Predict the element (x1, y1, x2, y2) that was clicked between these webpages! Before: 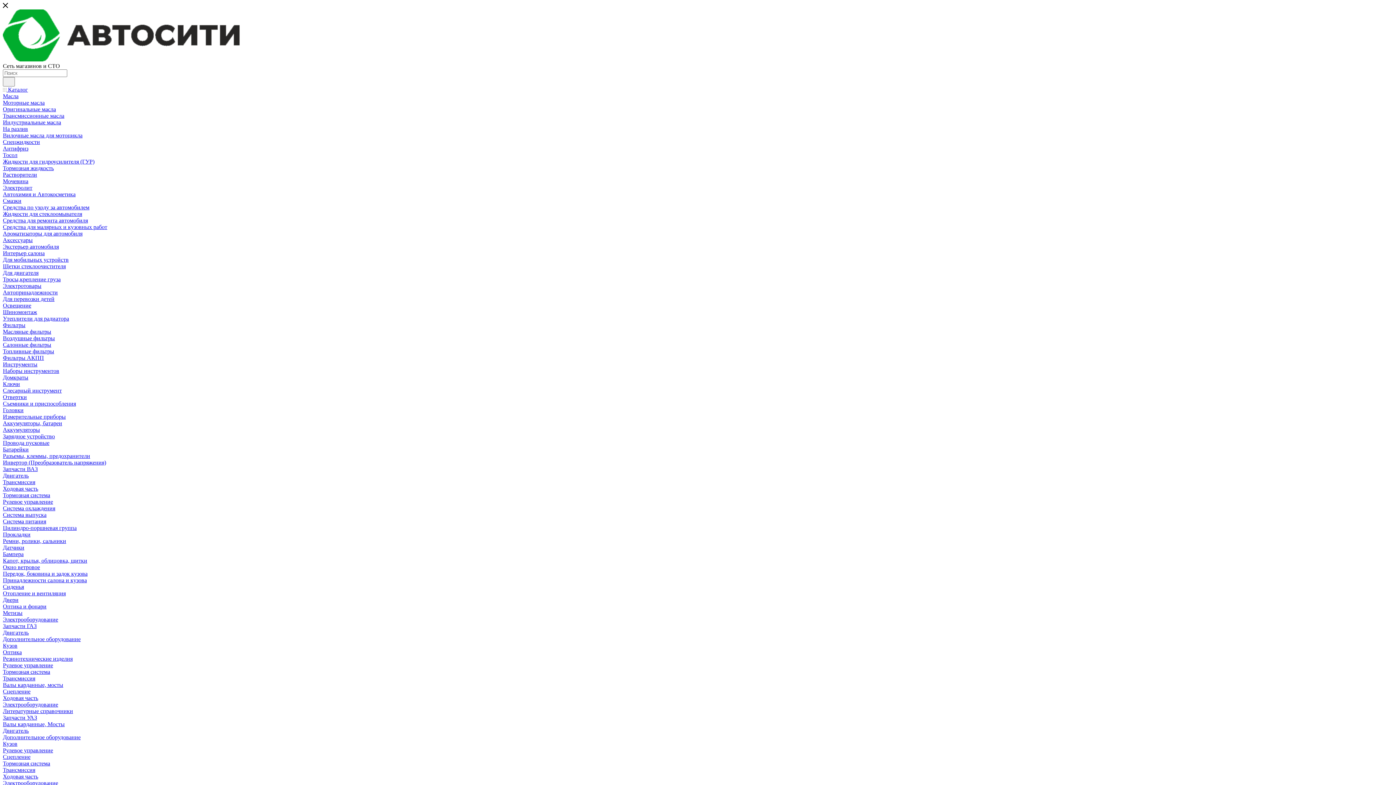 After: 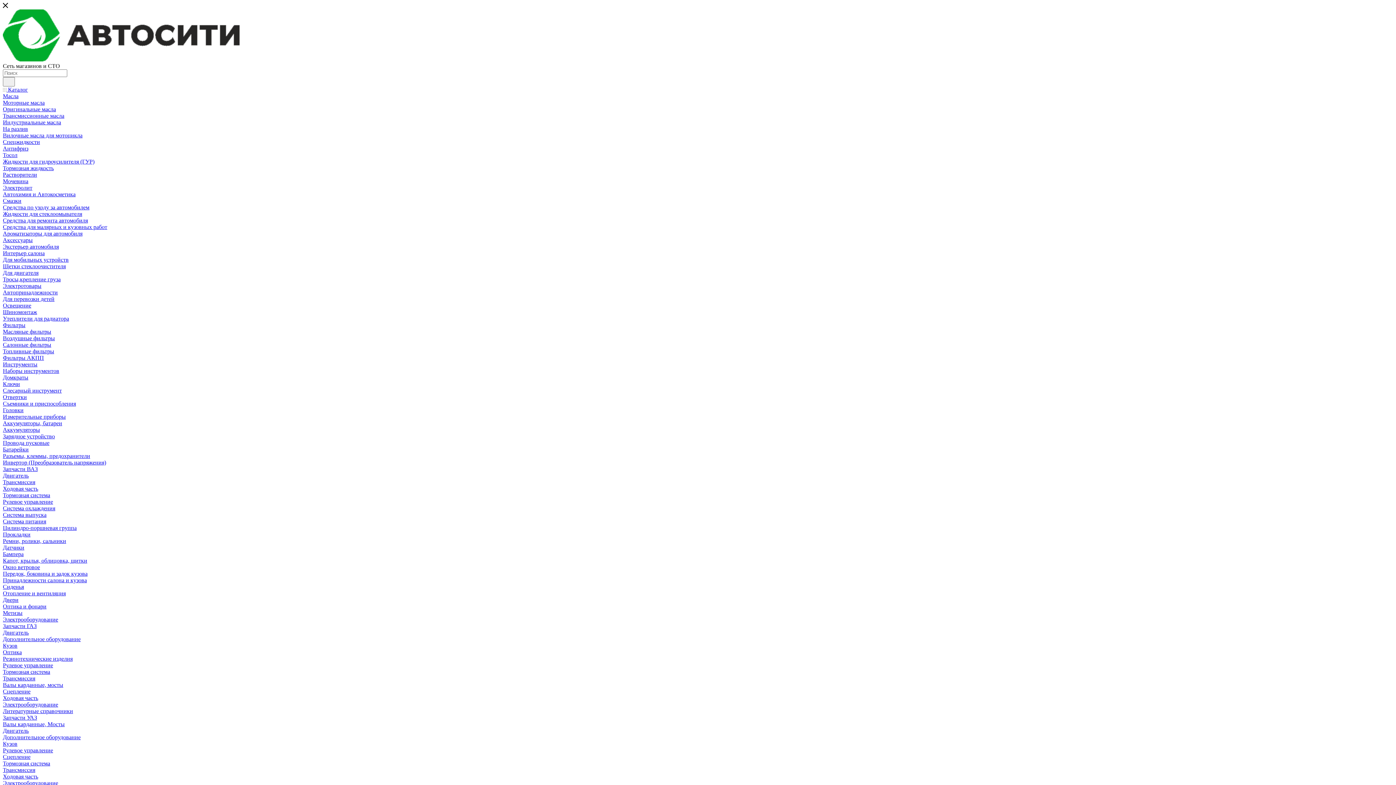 Action: bbox: (2, 741, 17, 747) label: Кузов